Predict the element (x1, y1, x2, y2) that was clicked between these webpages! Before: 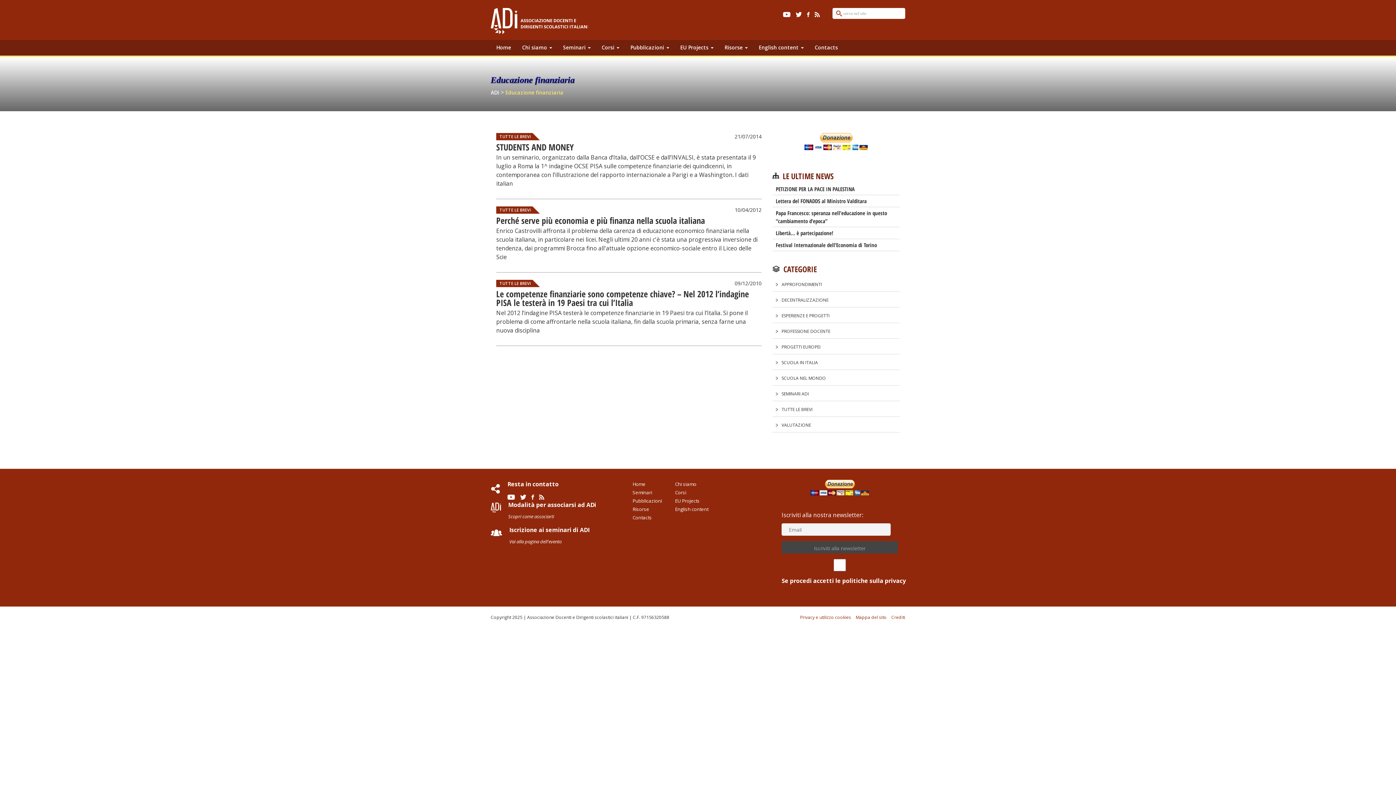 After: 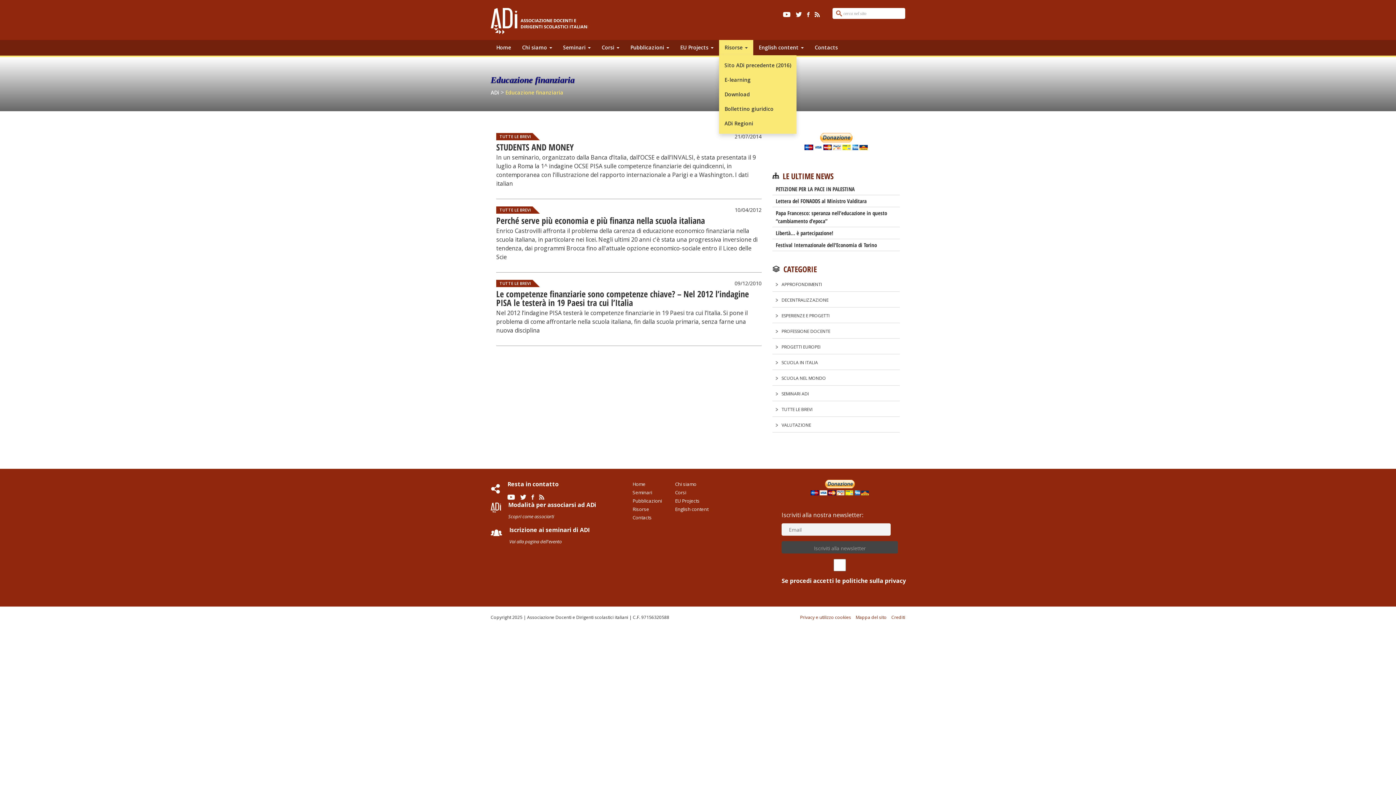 Action: bbox: (719, 40, 753, 55) label: Risorse 